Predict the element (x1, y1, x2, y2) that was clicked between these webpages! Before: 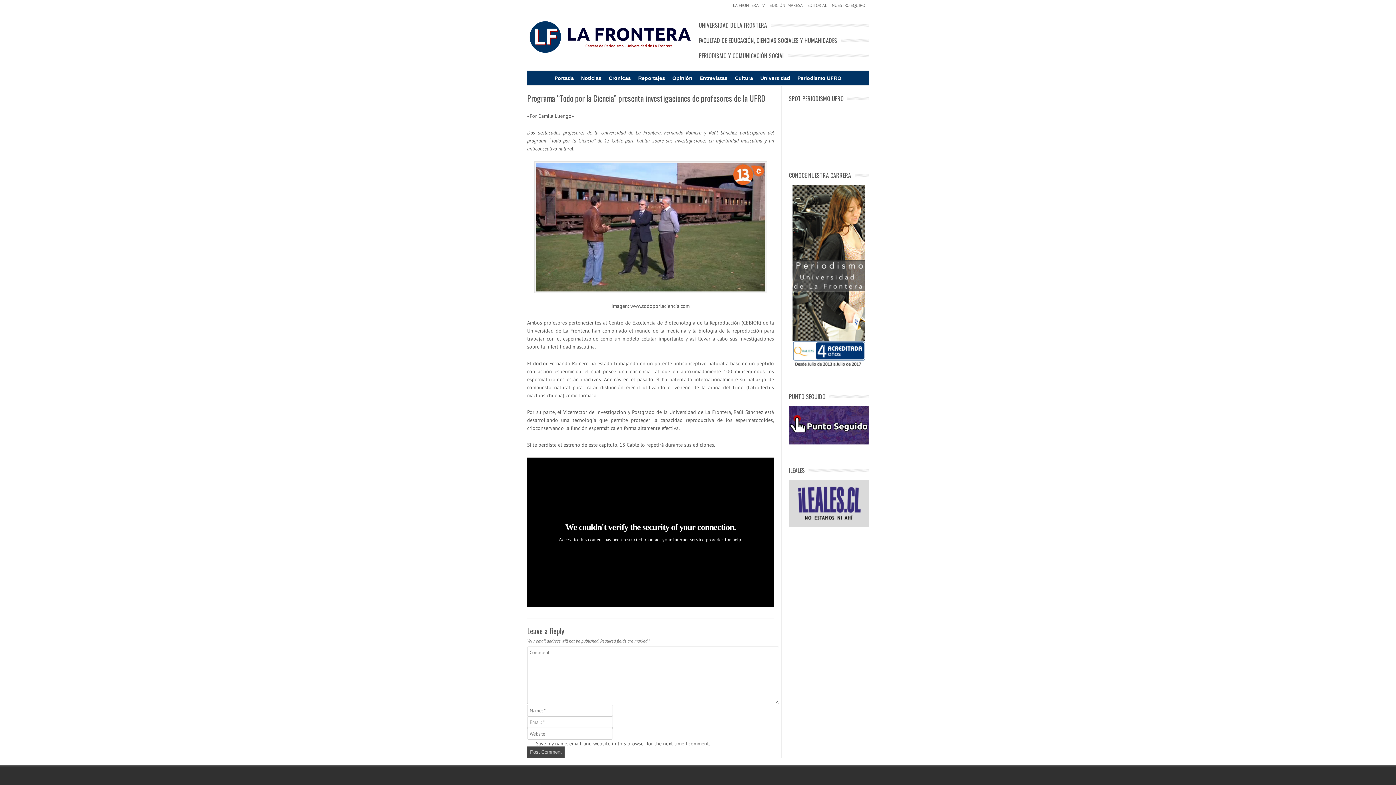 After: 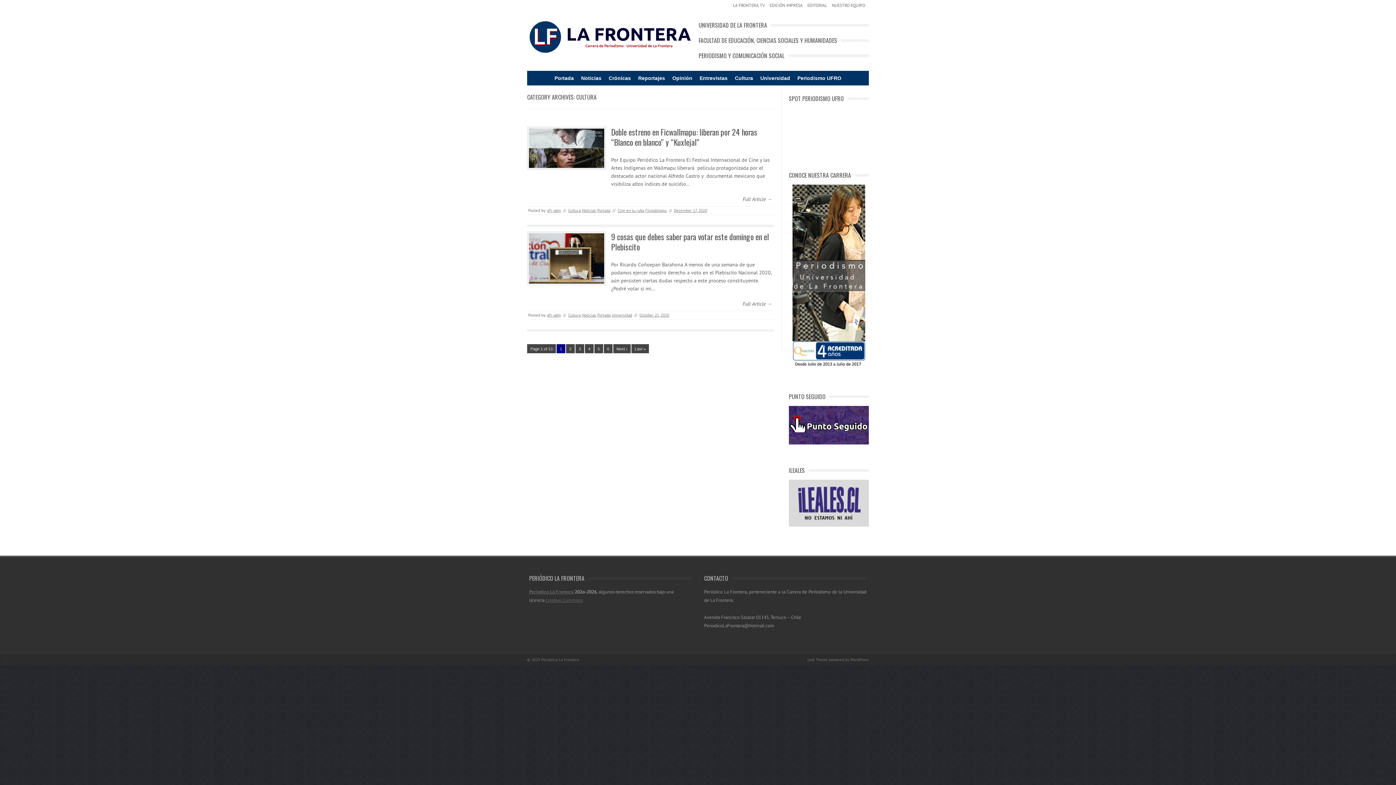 Action: label: Cultura bbox: (731, 70, 756, 85)